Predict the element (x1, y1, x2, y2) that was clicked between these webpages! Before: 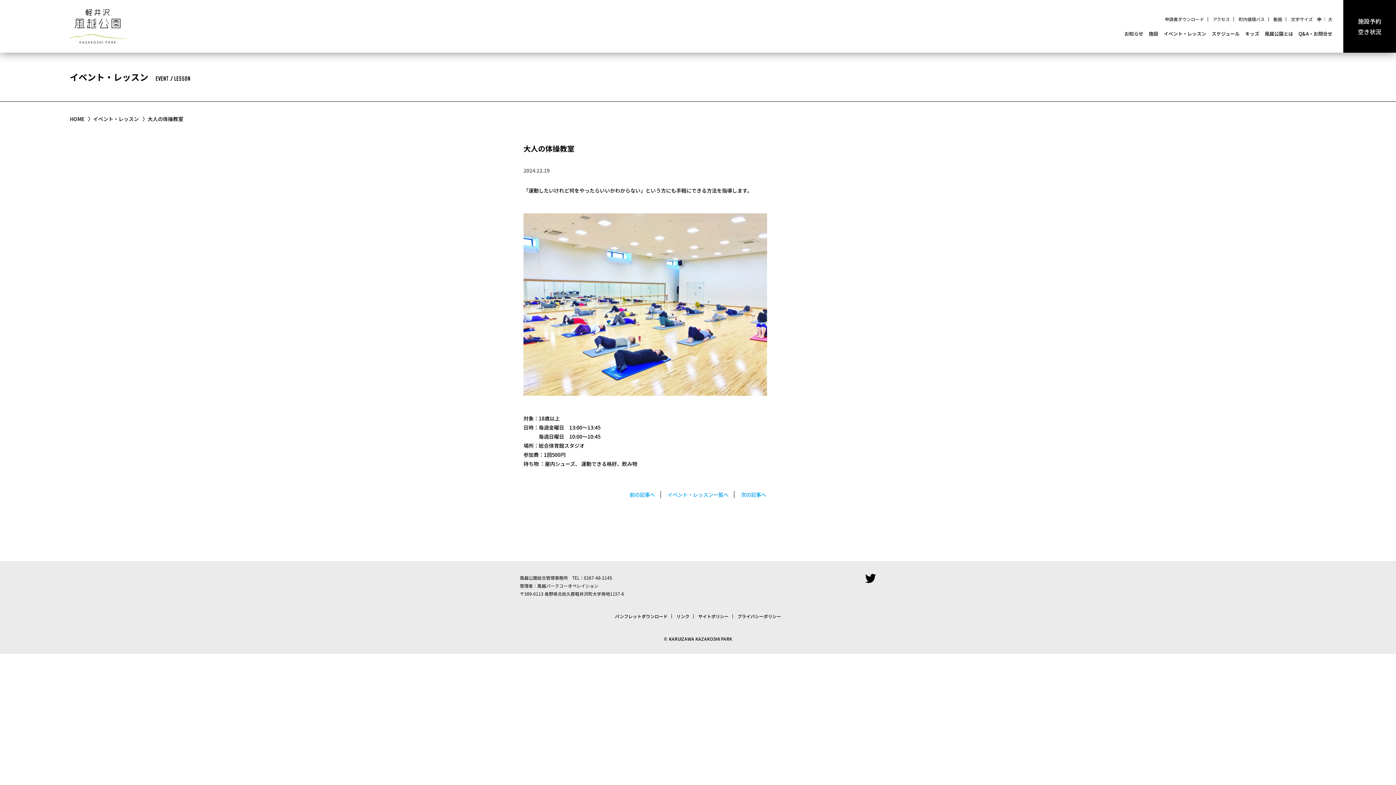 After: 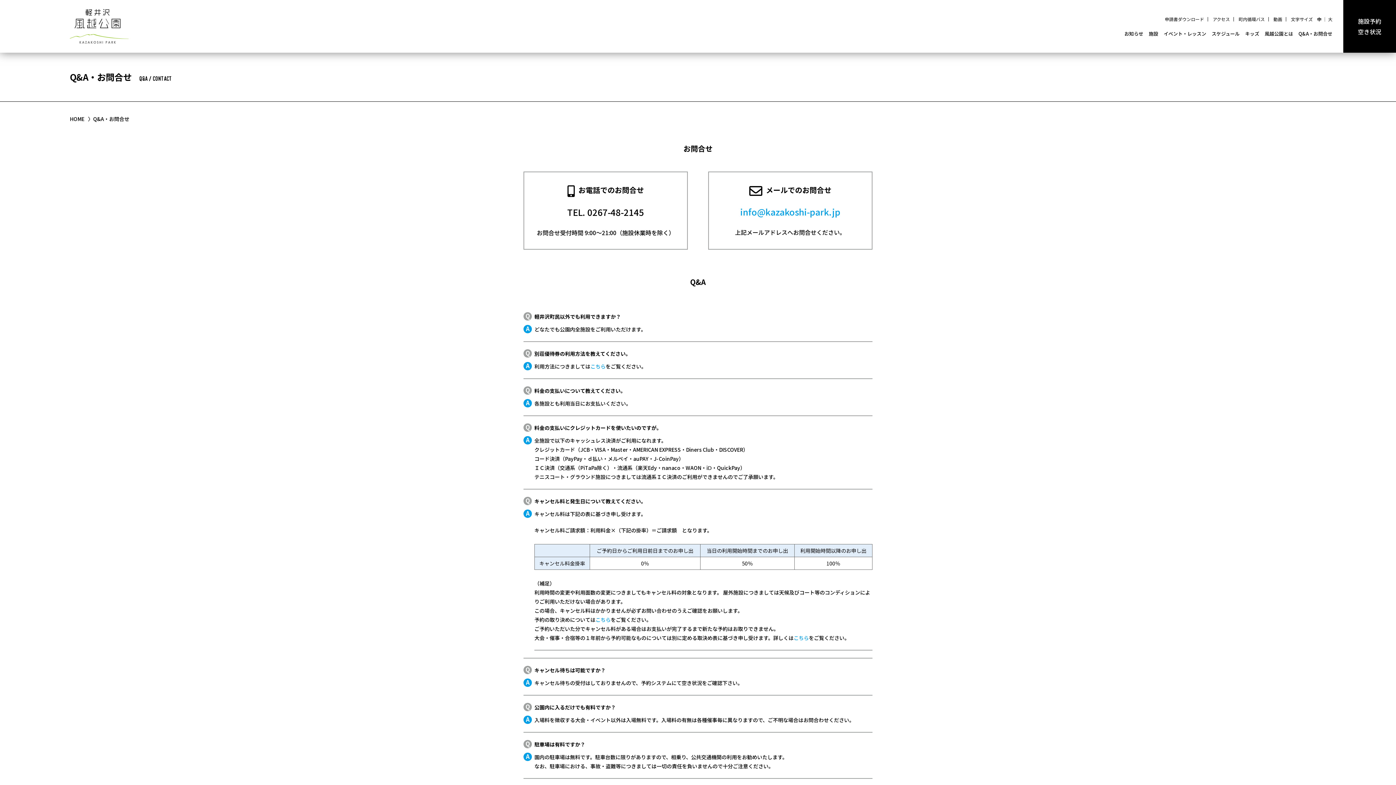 Action: bbox: (1298, 30, 1332, 37) label: Q&A・お問合せ